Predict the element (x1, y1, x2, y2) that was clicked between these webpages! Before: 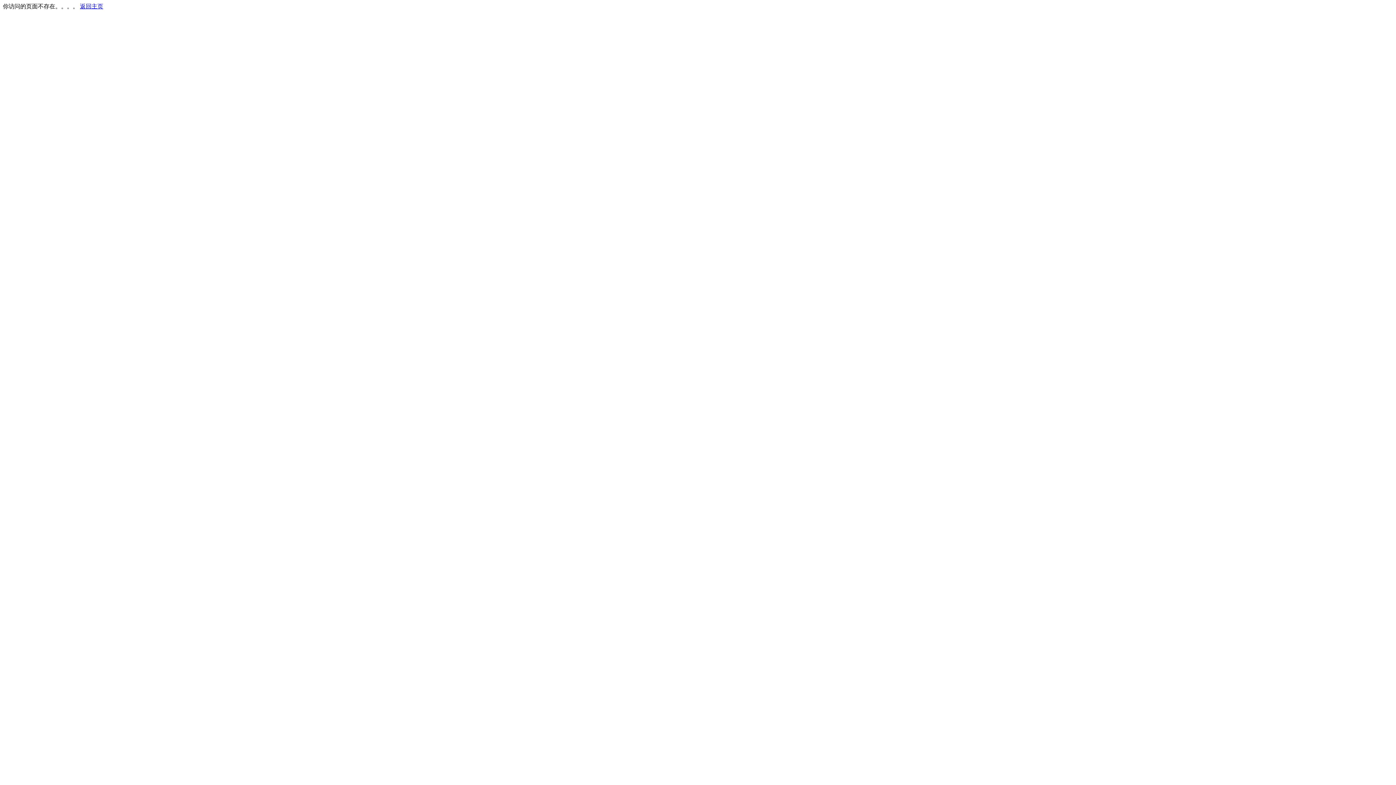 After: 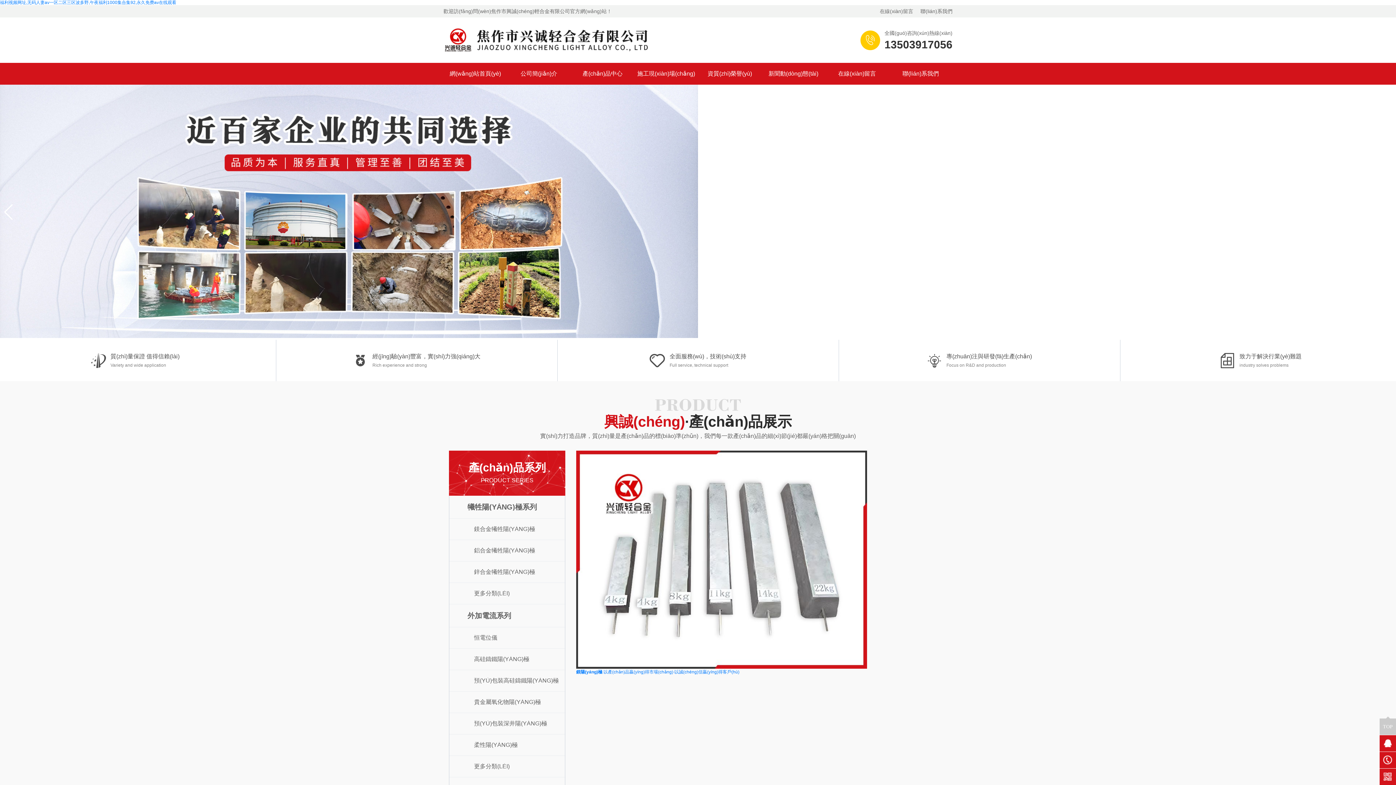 Action: label: 返回主页 bbox: (80, 3, 103, 9)